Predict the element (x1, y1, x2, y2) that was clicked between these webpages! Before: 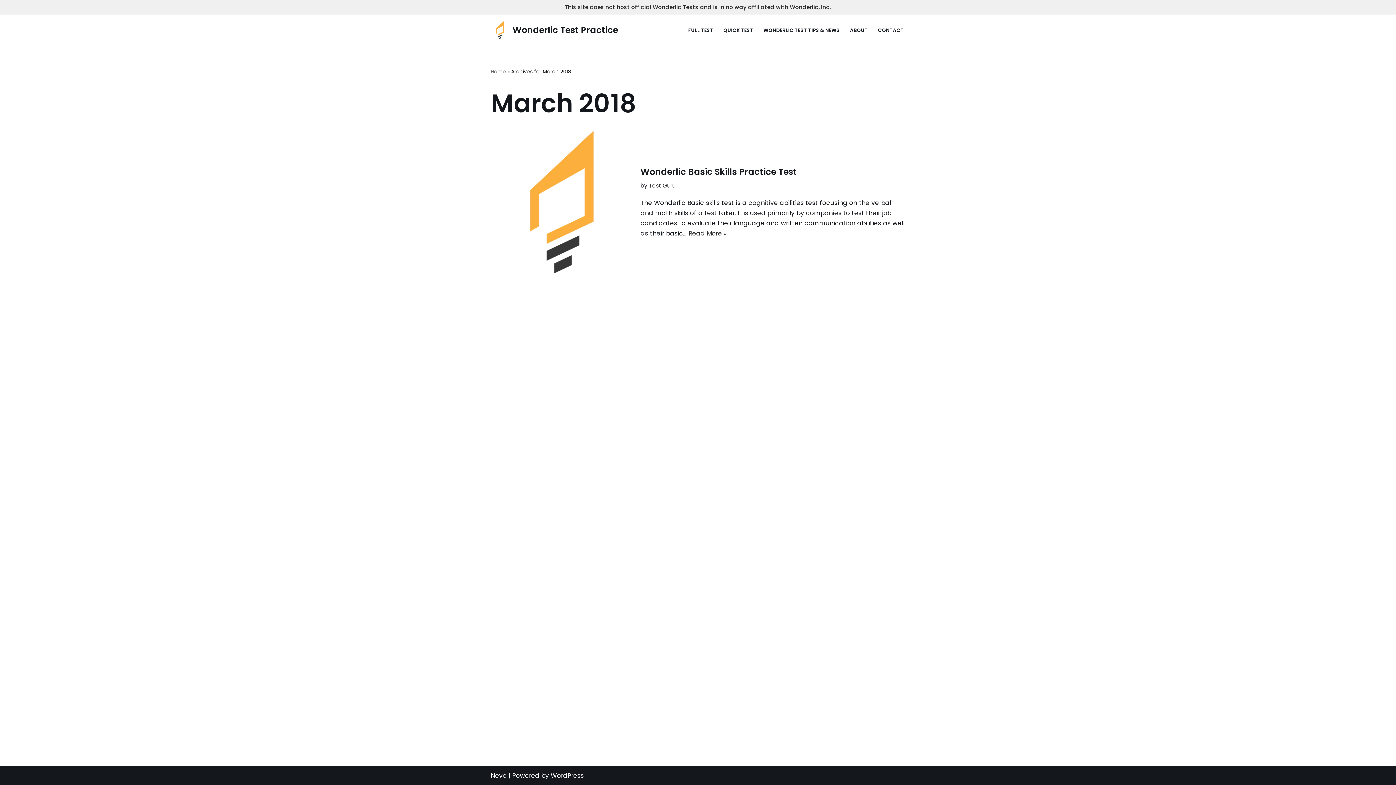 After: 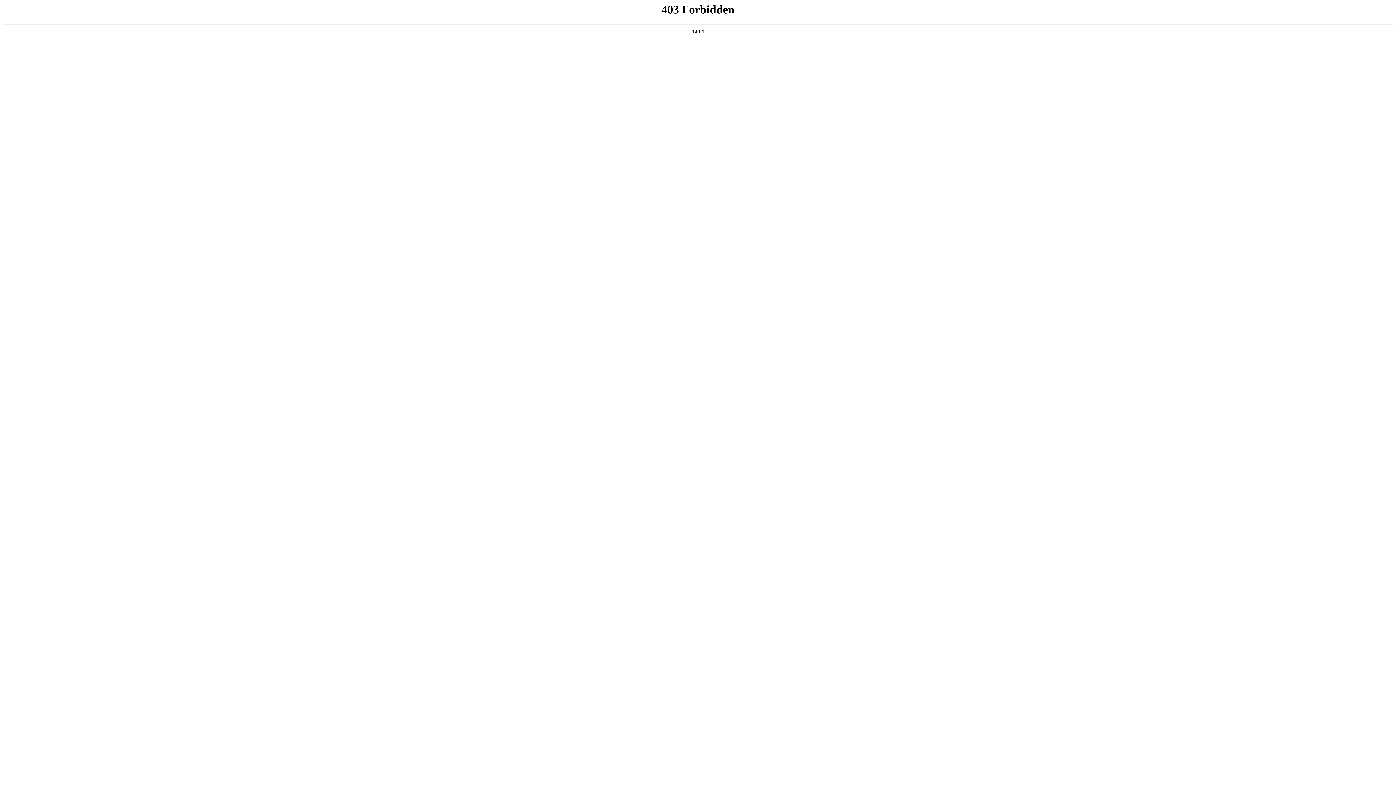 Action: bbox: (550, 771, 584, 780) label: WordPress